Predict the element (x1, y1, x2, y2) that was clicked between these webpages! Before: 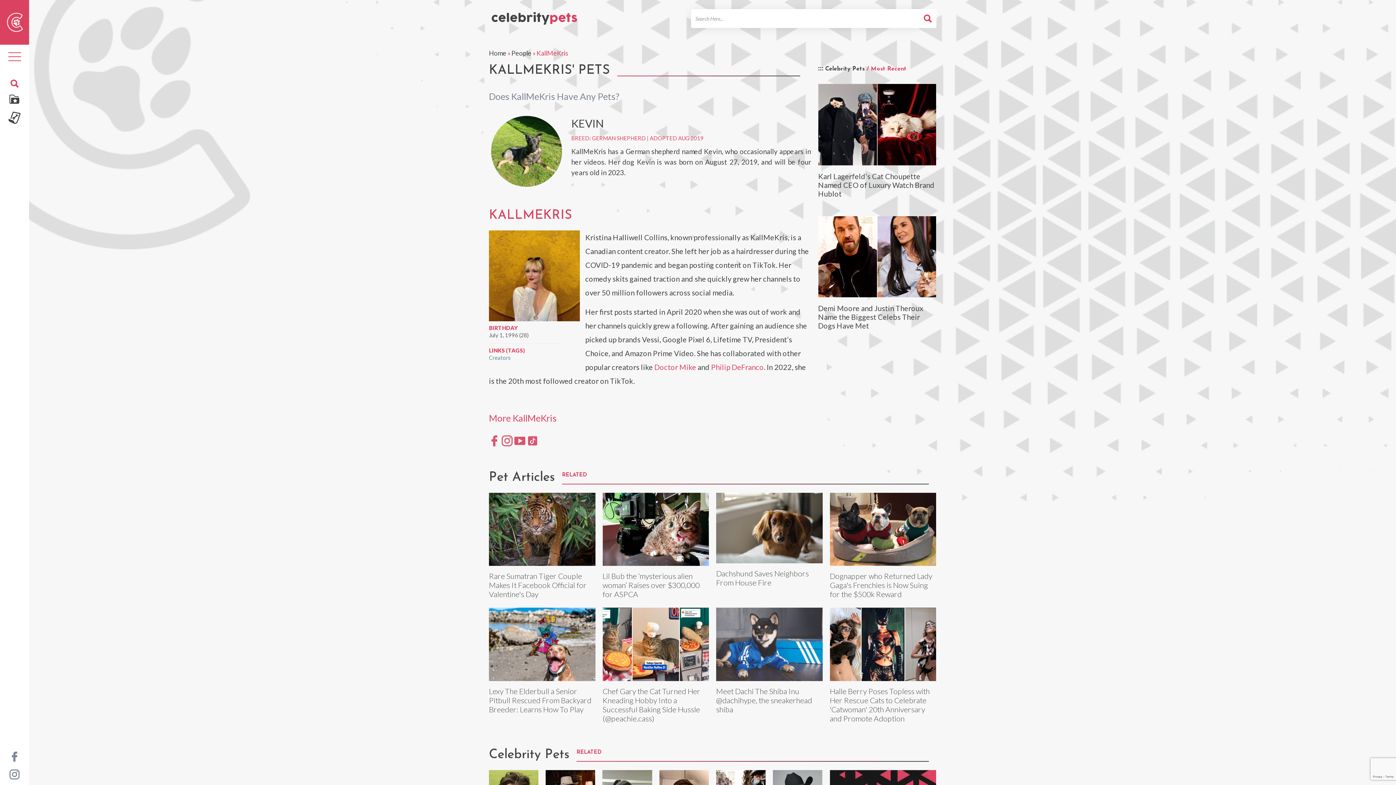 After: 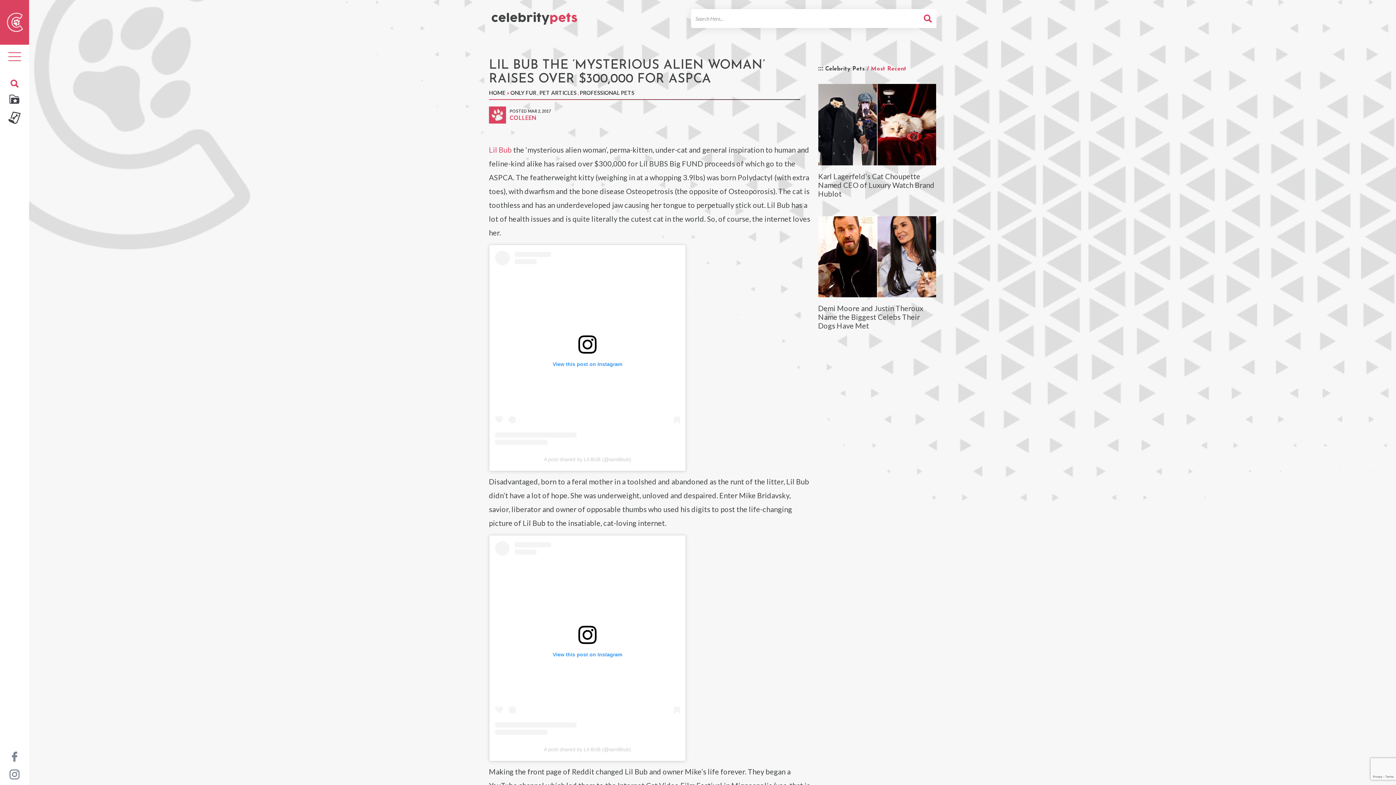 Action: label: Lil Bub the ‘mysterious alien woman’ Raises over $300,000 for ASPCA bbox: (602, 492, 709, 599)